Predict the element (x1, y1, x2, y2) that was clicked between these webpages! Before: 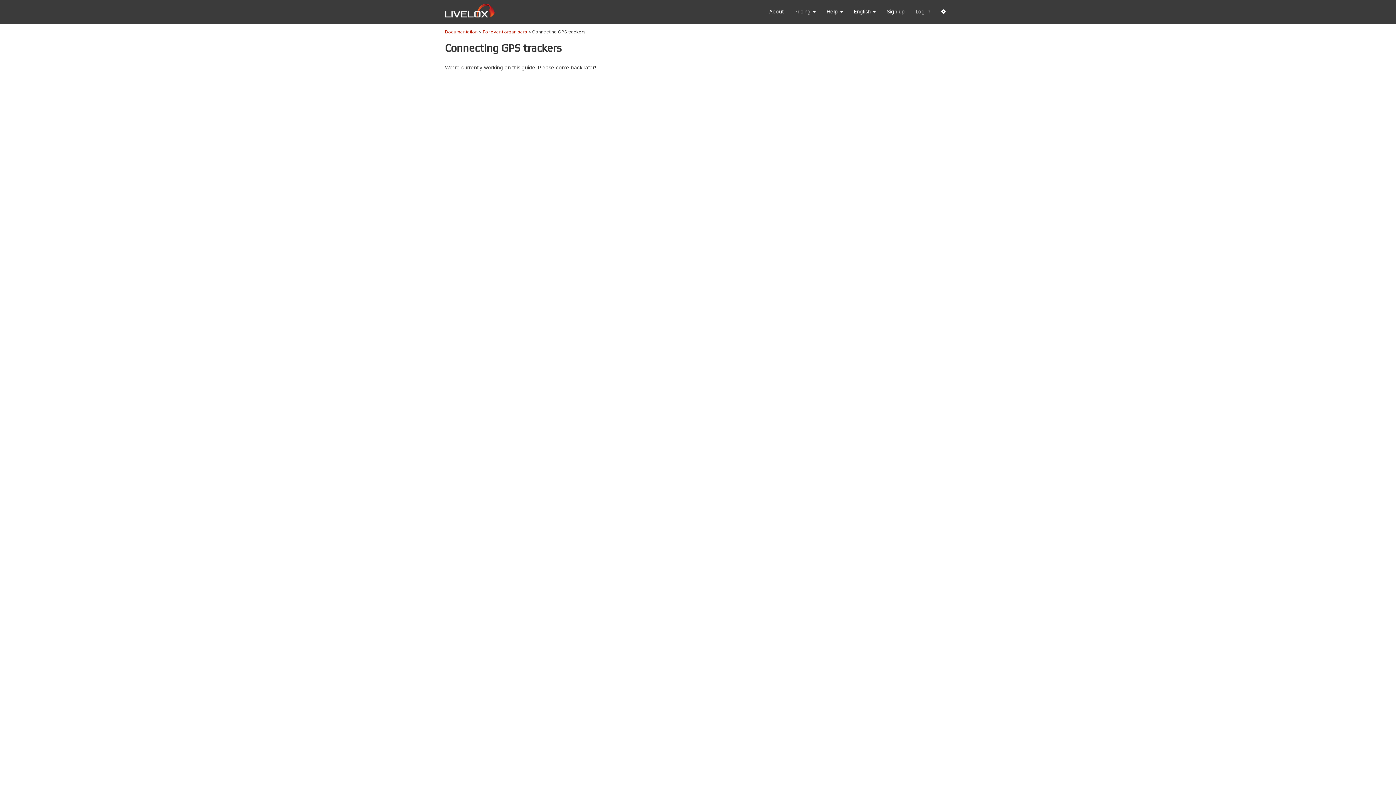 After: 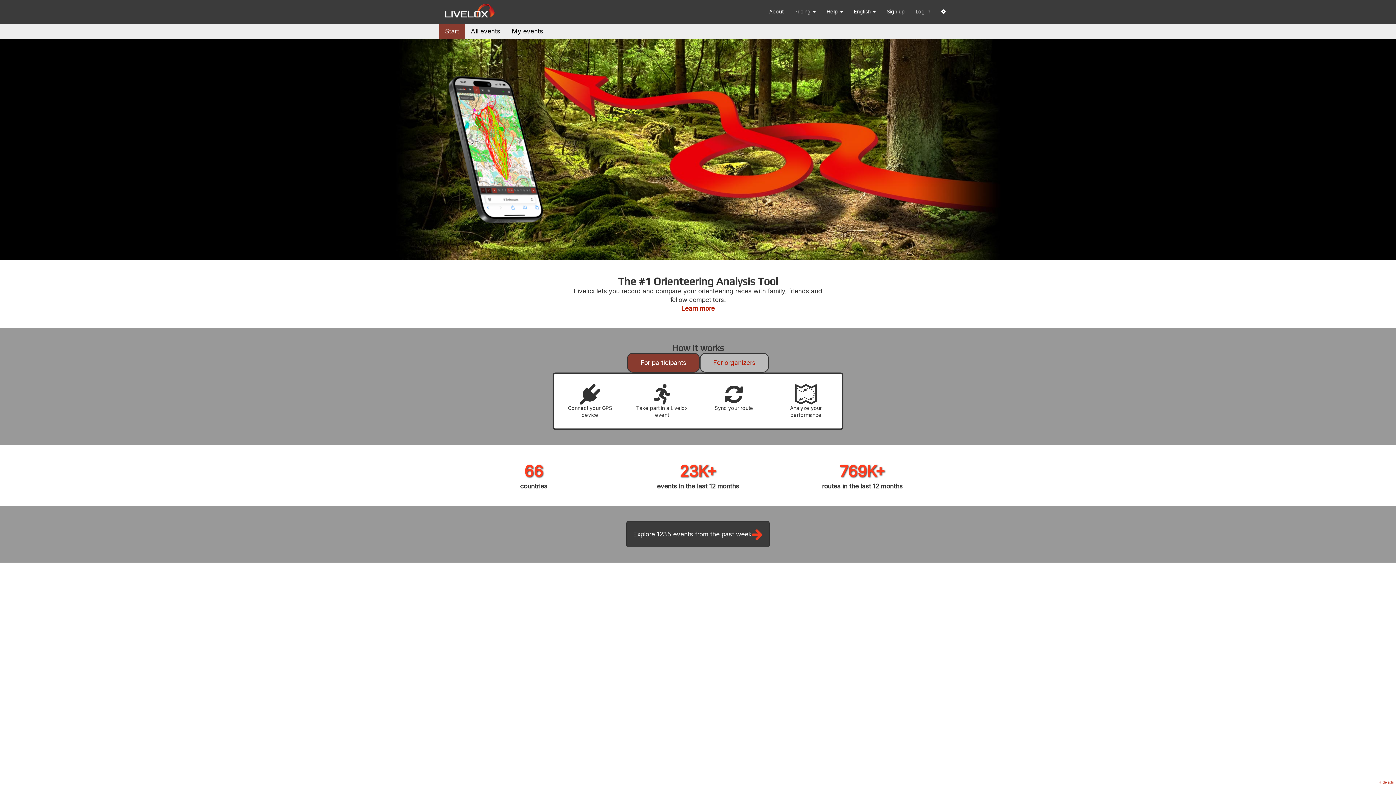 Action: bbox: (439, 0, 500, 23)